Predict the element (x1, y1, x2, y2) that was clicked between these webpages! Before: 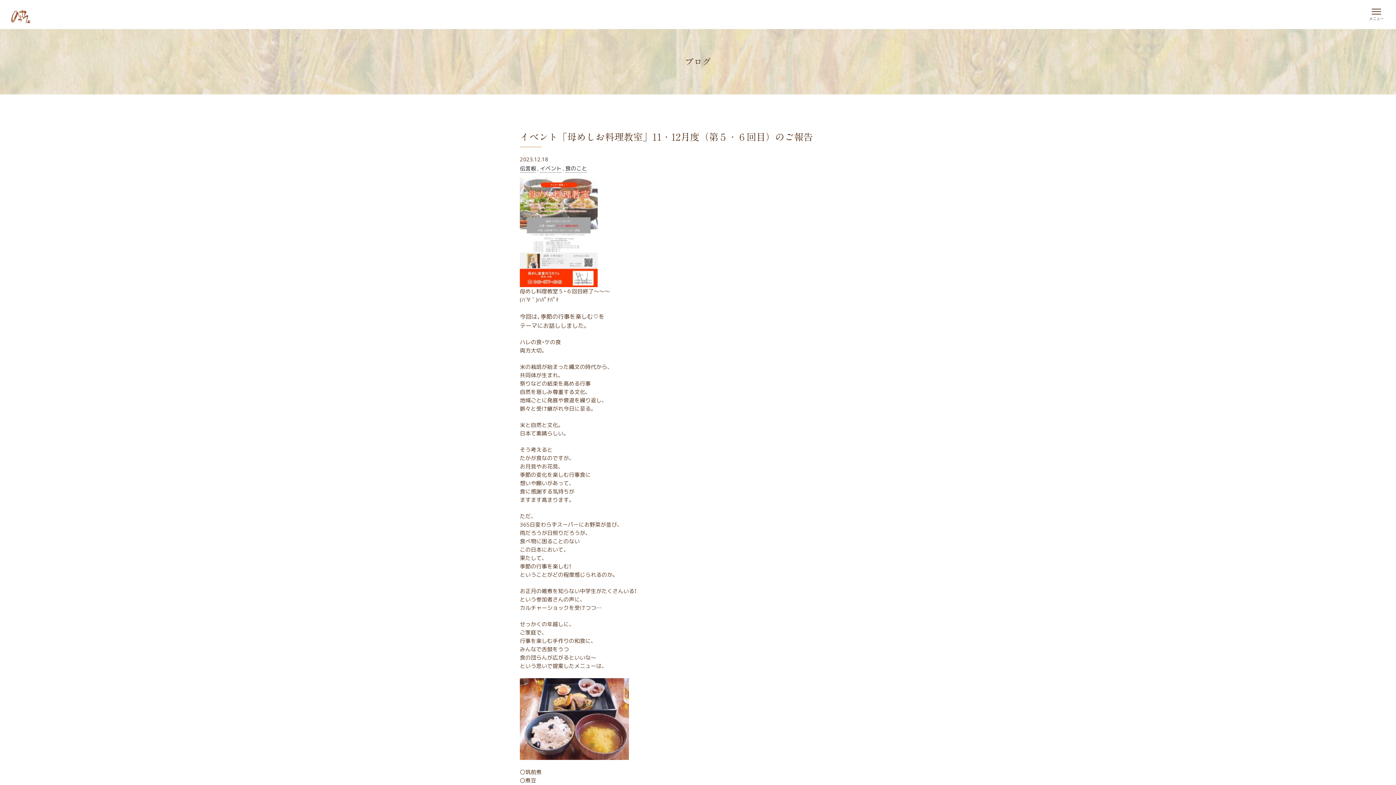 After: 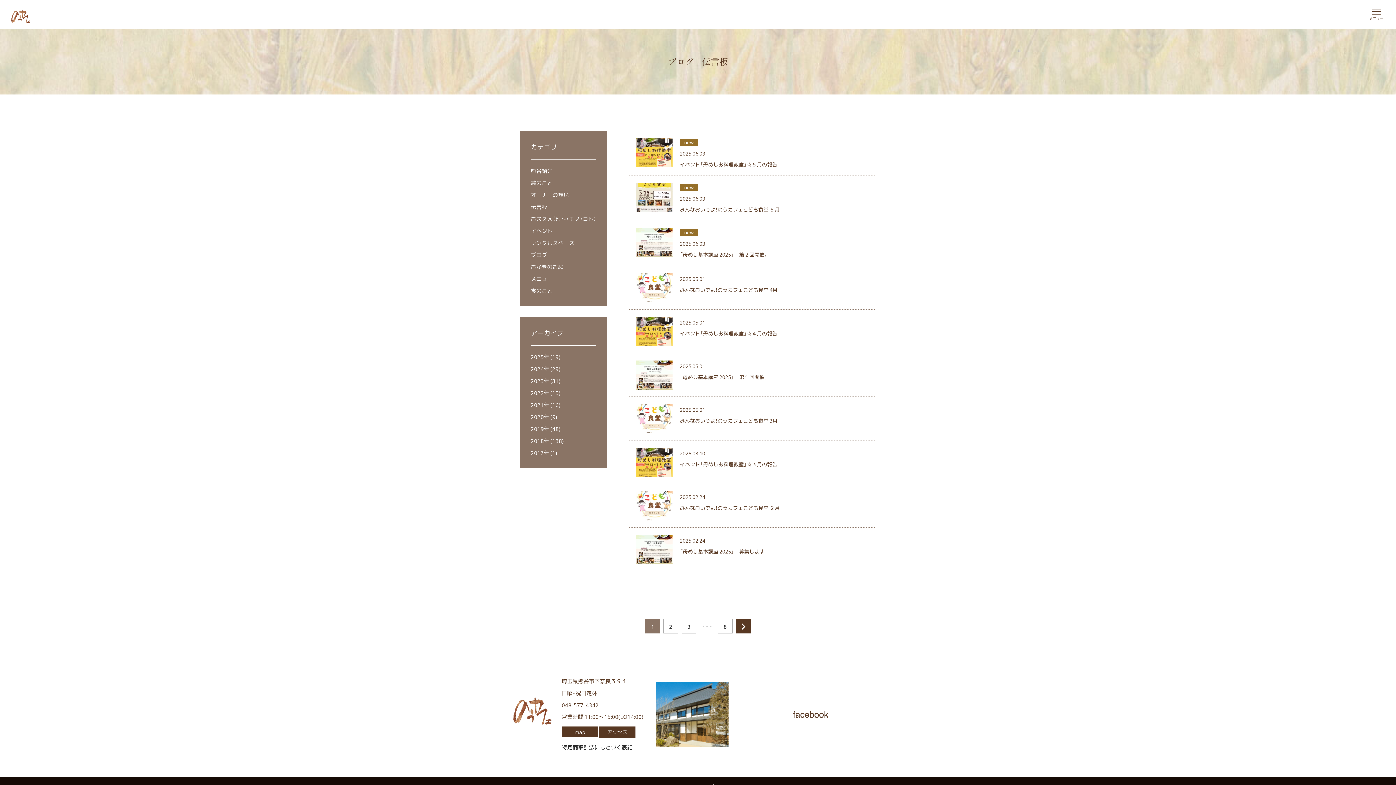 Action: label: イベント bbox: (540, 164, 561, 172)